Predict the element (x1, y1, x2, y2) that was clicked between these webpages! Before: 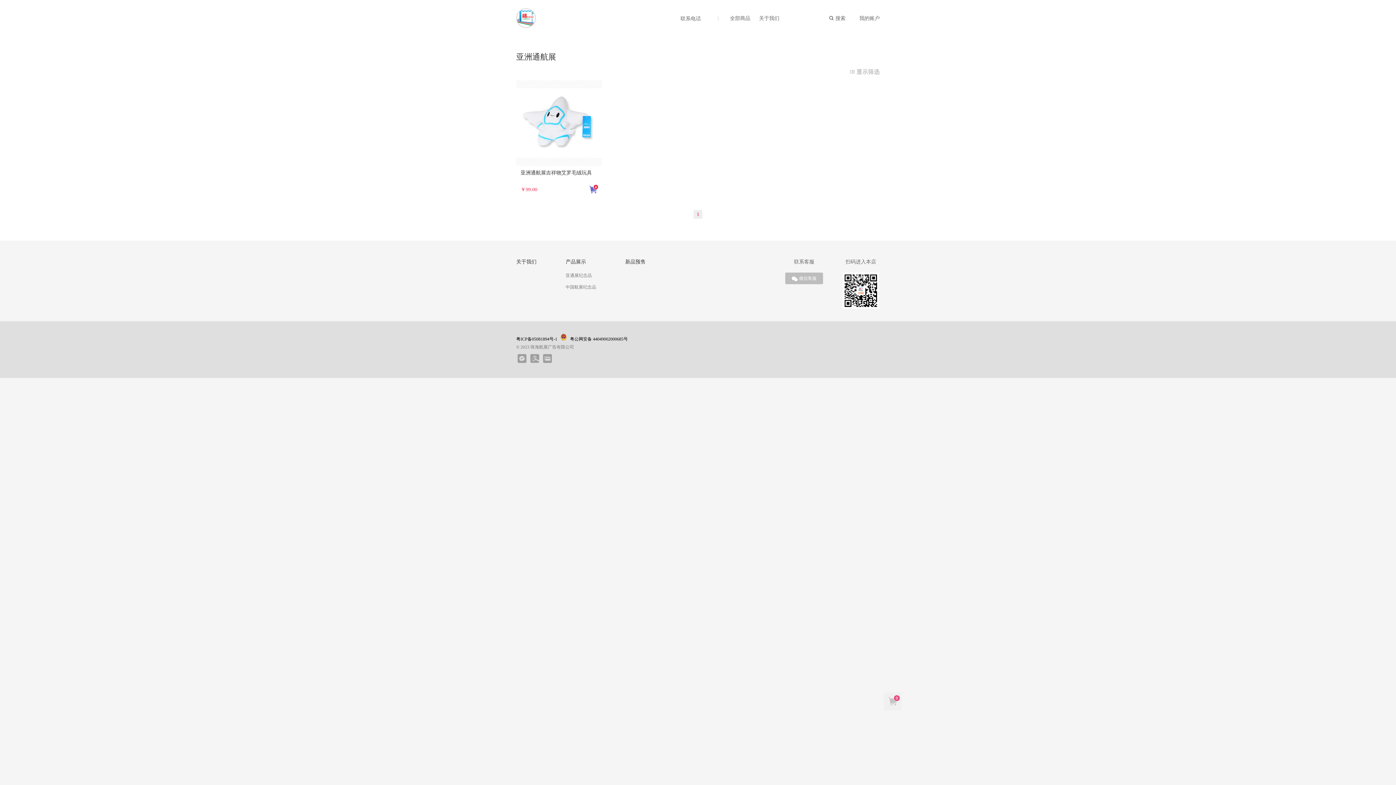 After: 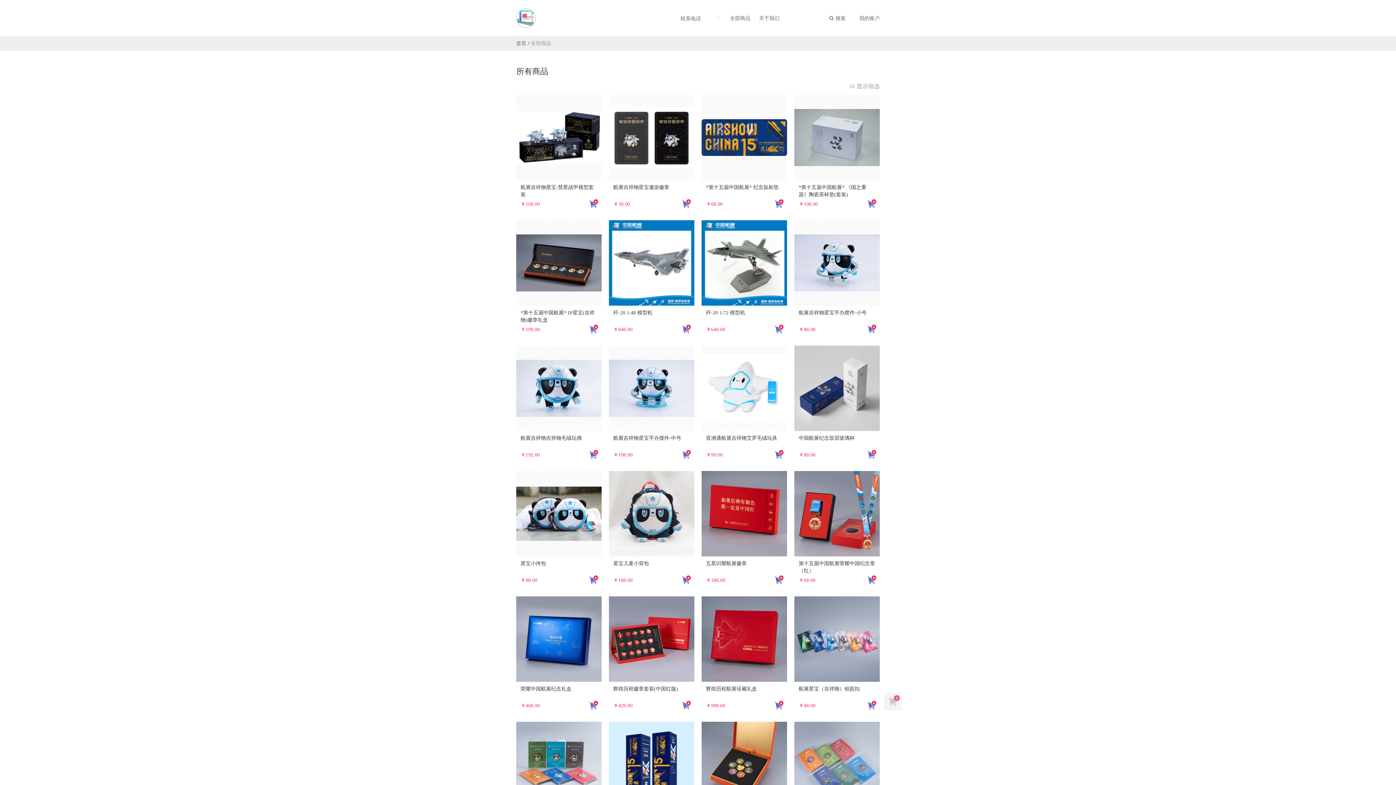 Action: label: 全部商品 bbox: (730, 15, 750, 21)